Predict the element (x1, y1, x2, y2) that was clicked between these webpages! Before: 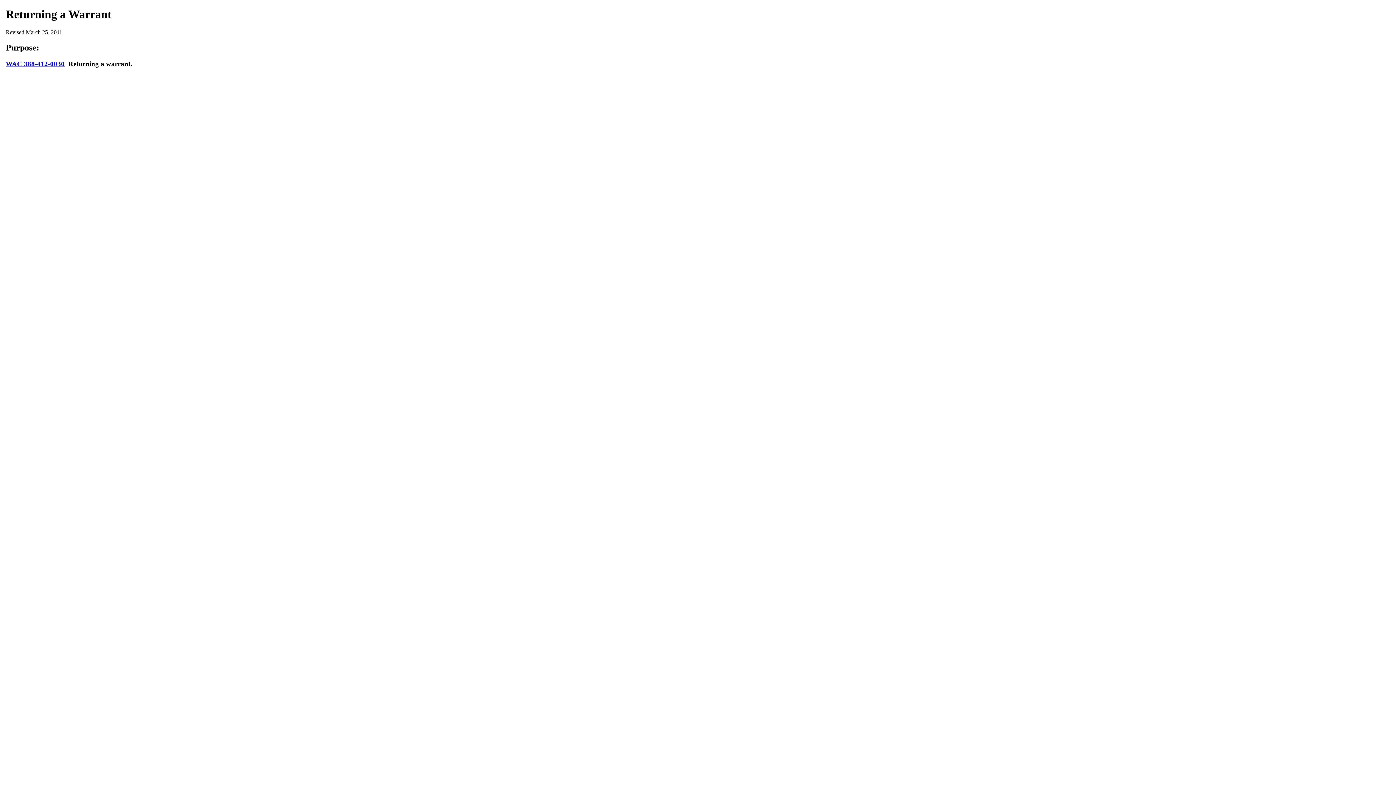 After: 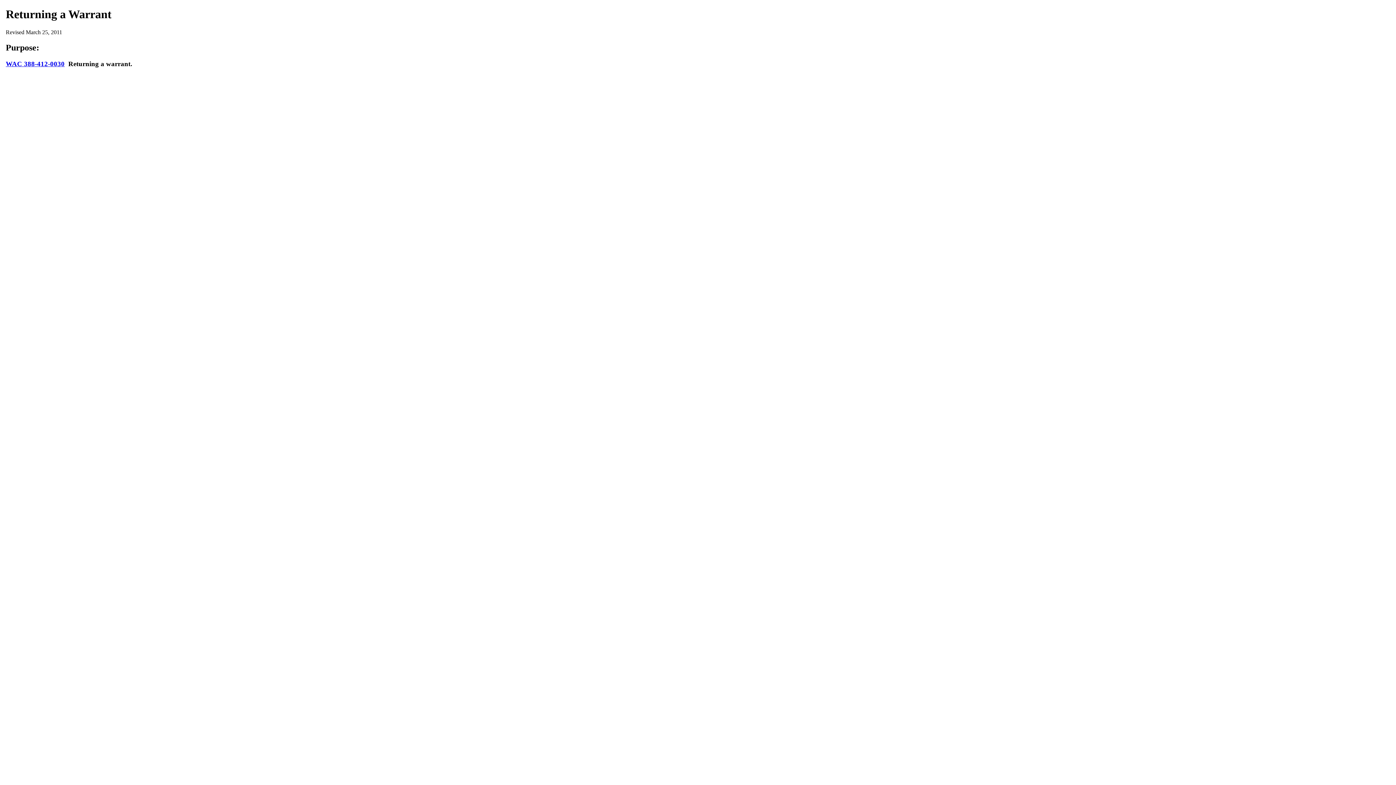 Action: label: WAC 388-412-0030 bbox: (5, 59, 64, 67)